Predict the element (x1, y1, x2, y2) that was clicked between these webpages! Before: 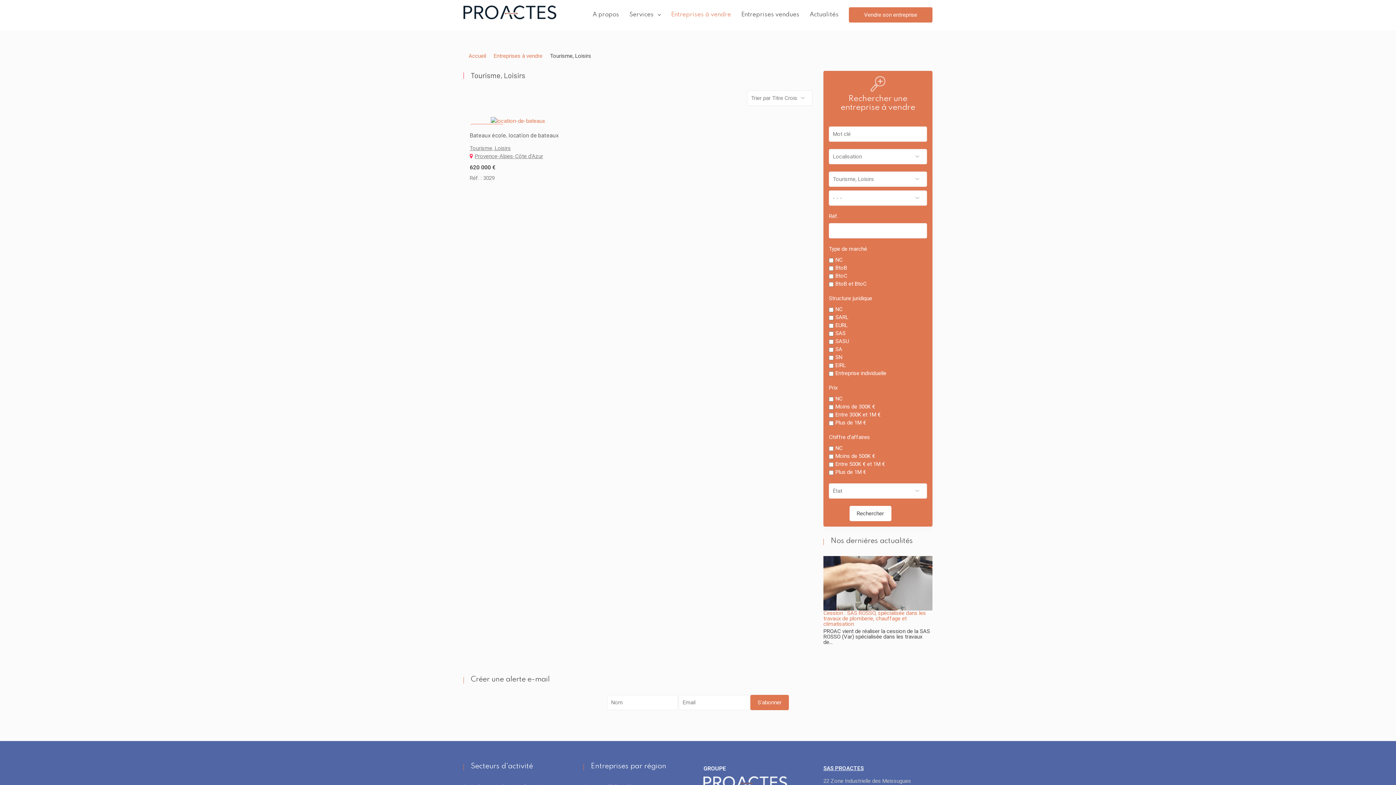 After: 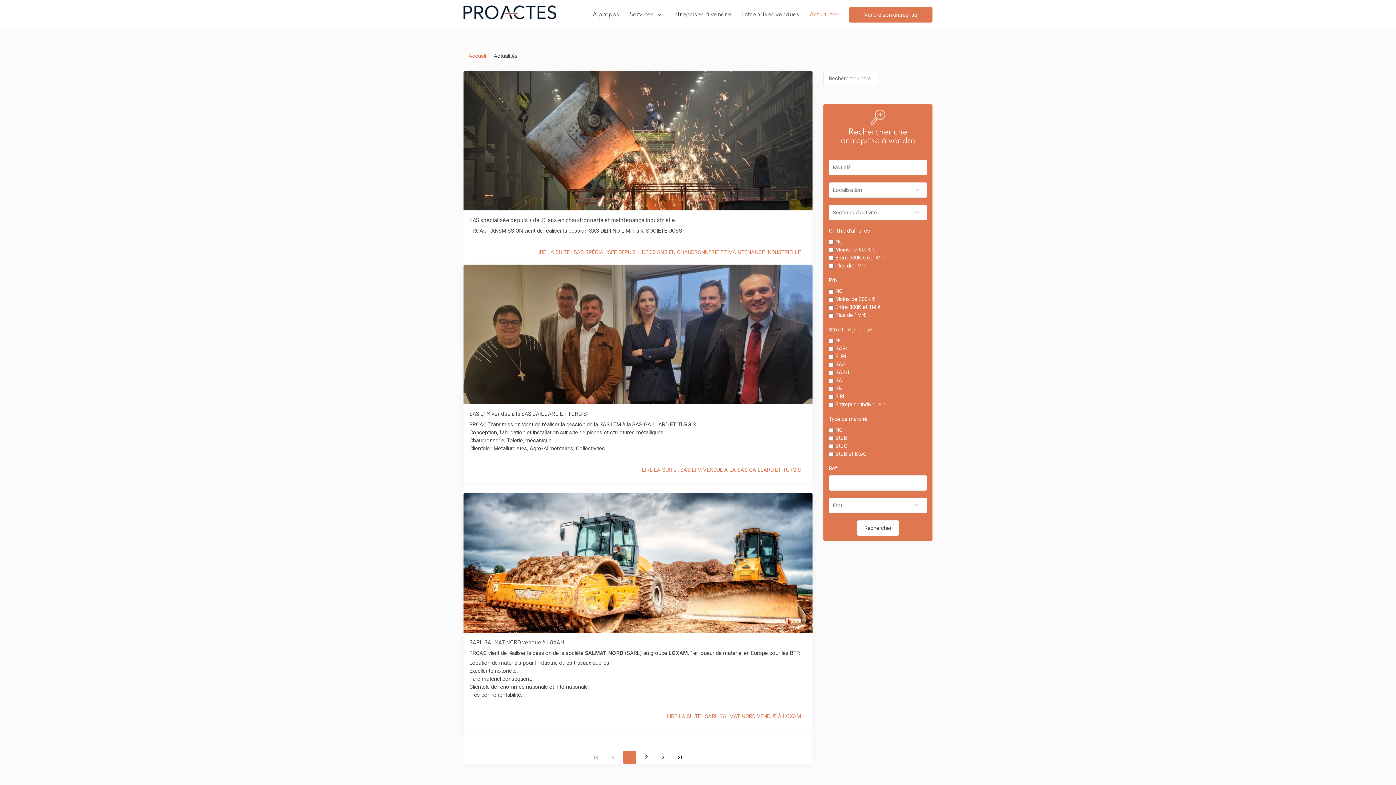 Action: bbox: (806, 7, 842, 22) label: Actualités